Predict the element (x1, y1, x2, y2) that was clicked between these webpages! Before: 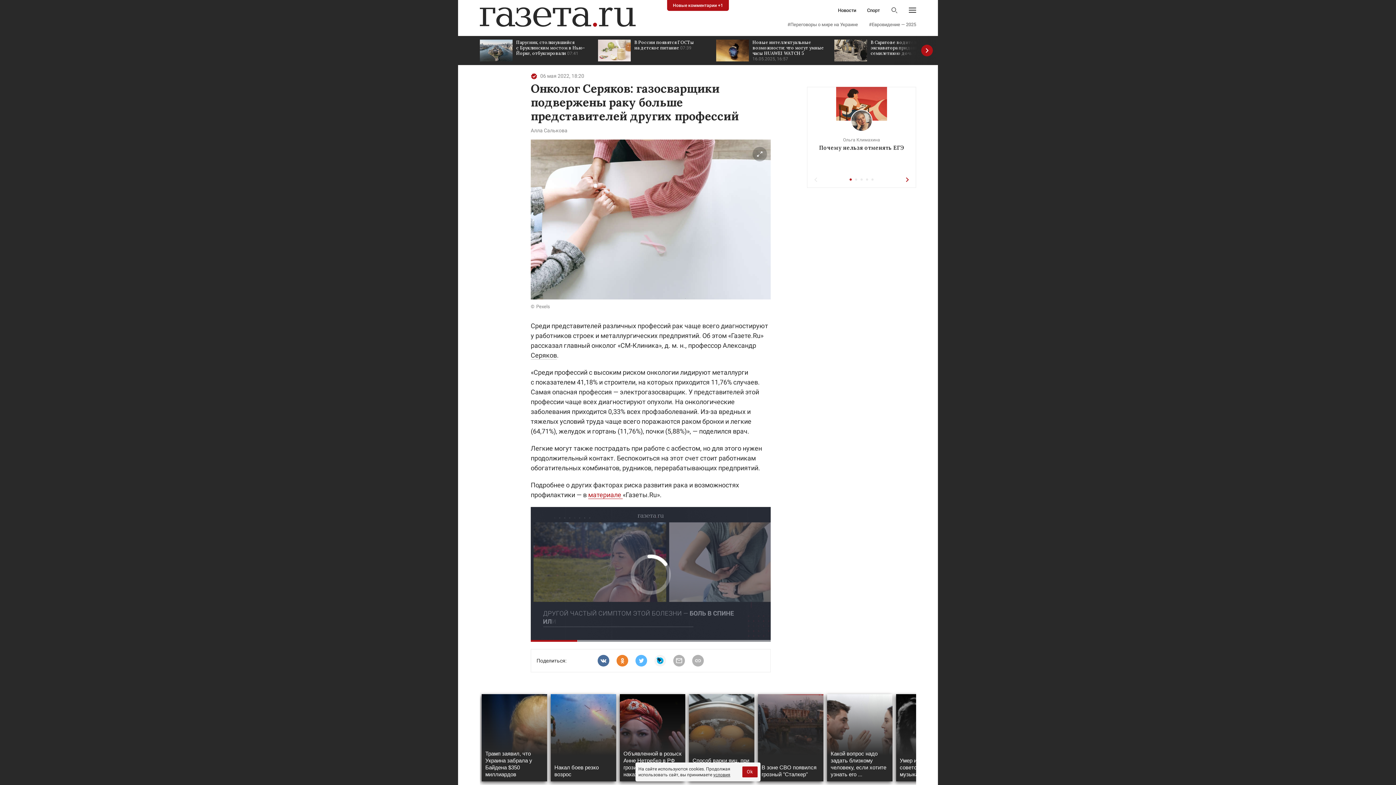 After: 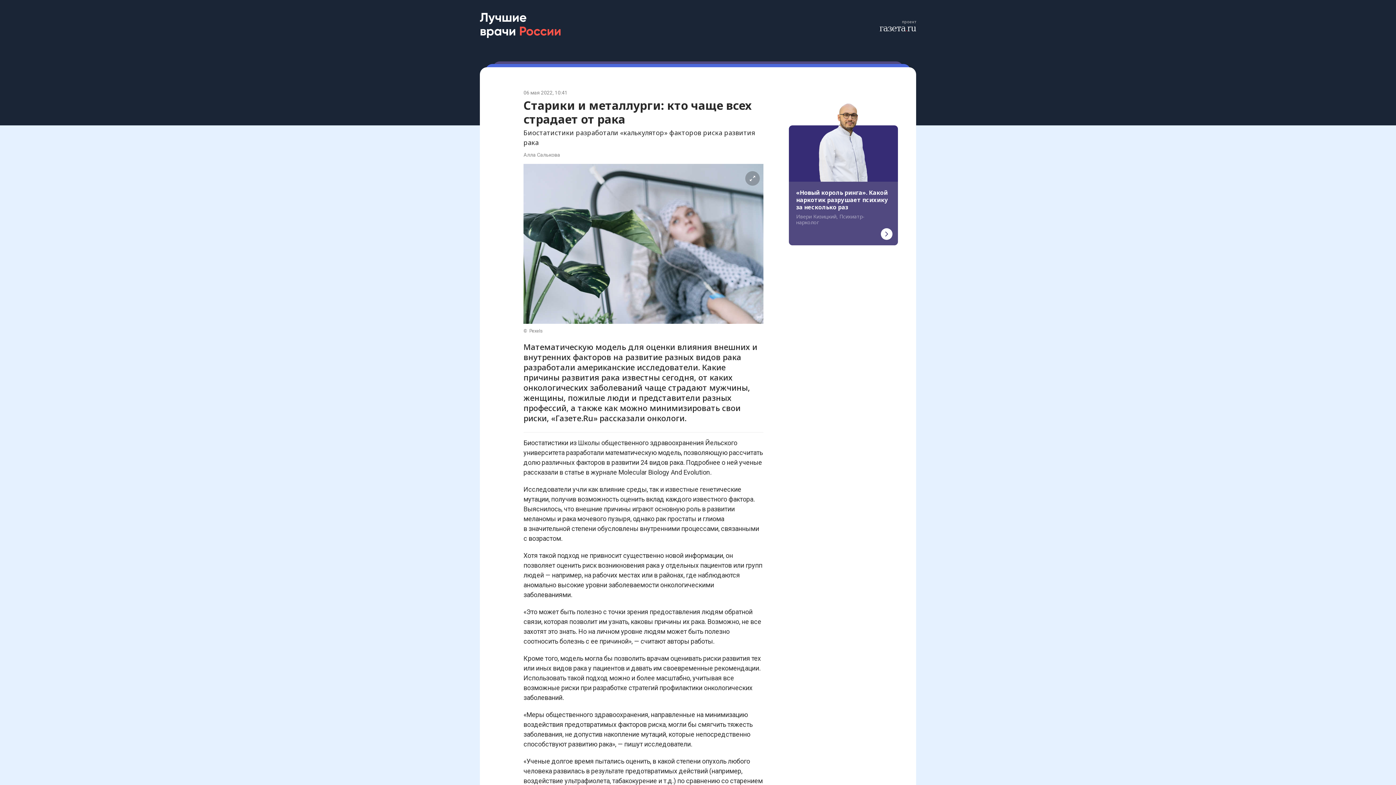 Action: label: материале  bbox: (588, 491, 622, 499)